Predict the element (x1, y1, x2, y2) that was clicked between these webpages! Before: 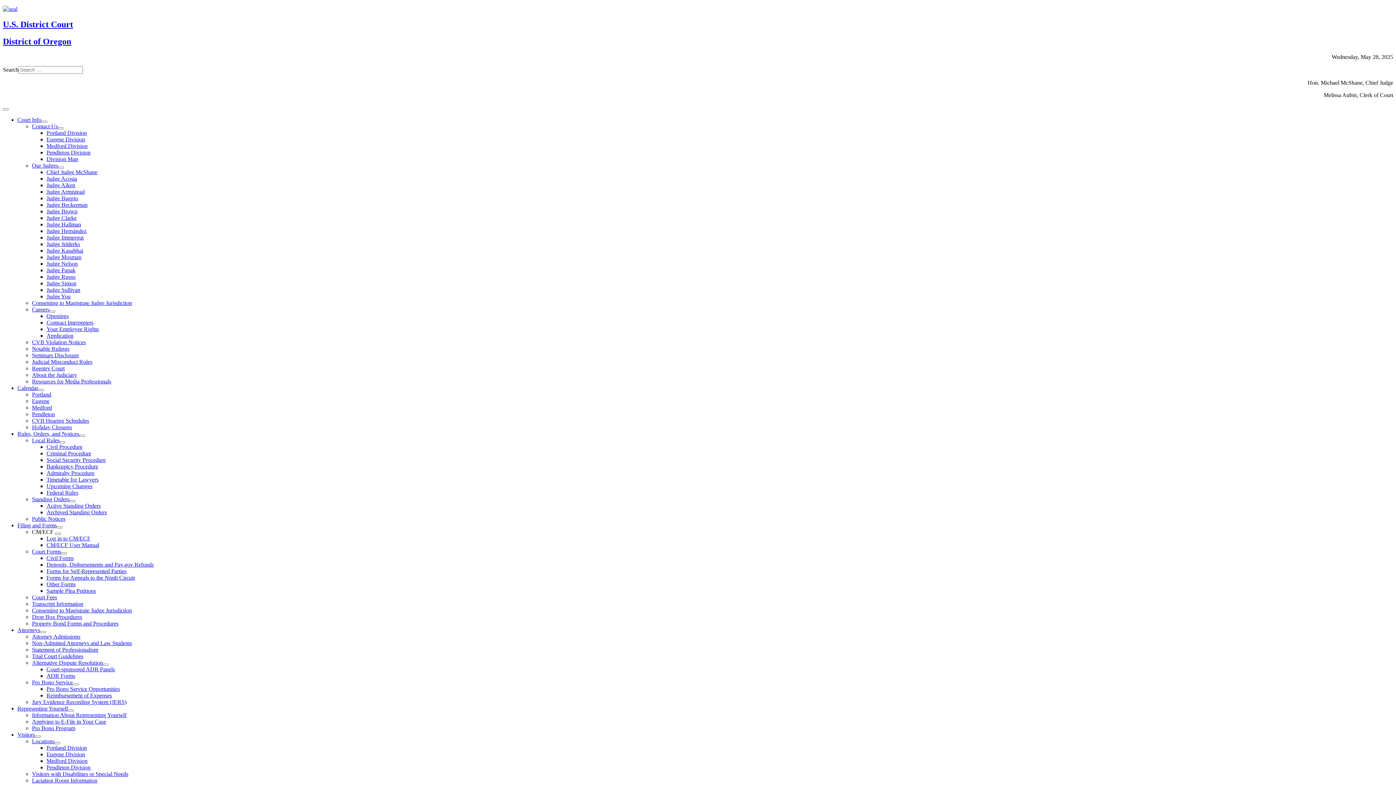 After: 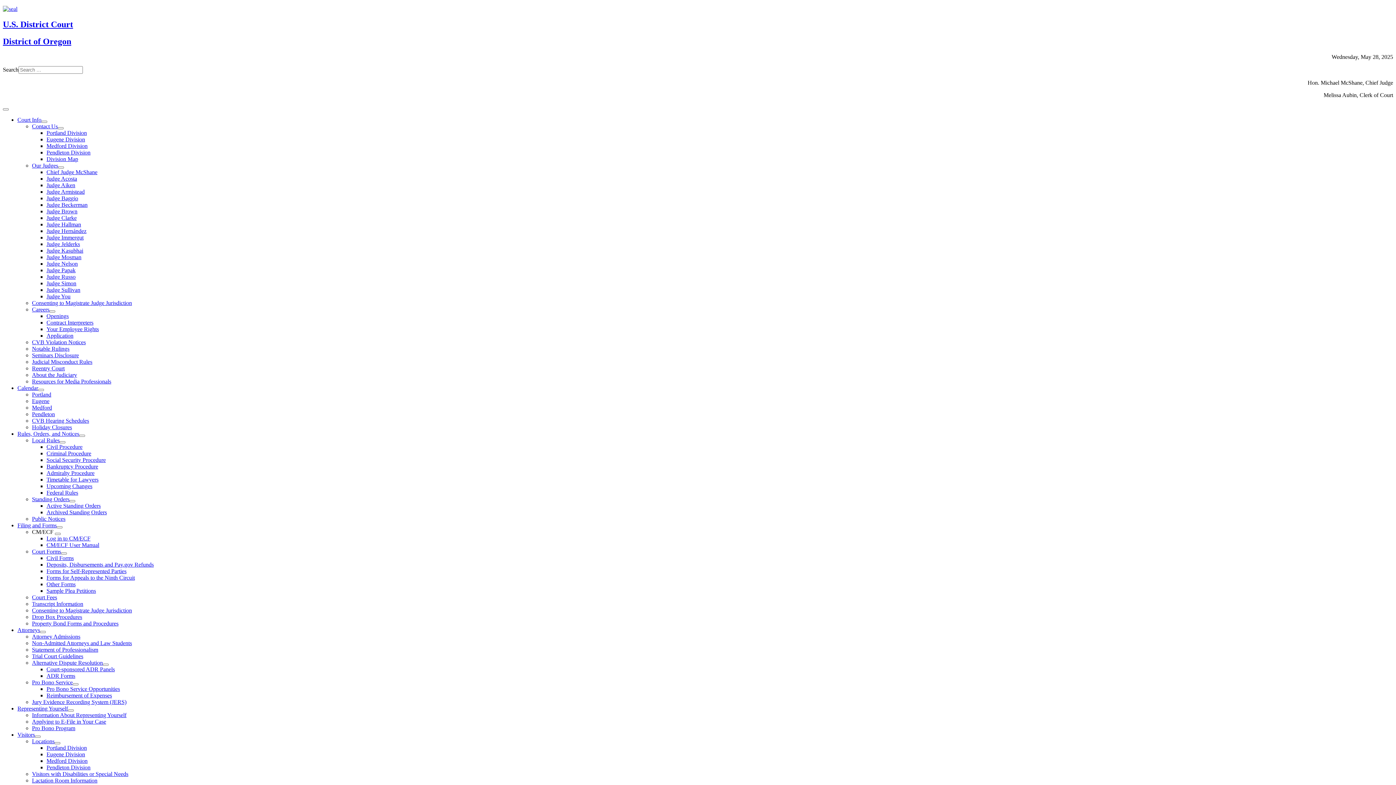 Action: bbox: (46, 535, 90, 541) label: Log in to CM/ECF